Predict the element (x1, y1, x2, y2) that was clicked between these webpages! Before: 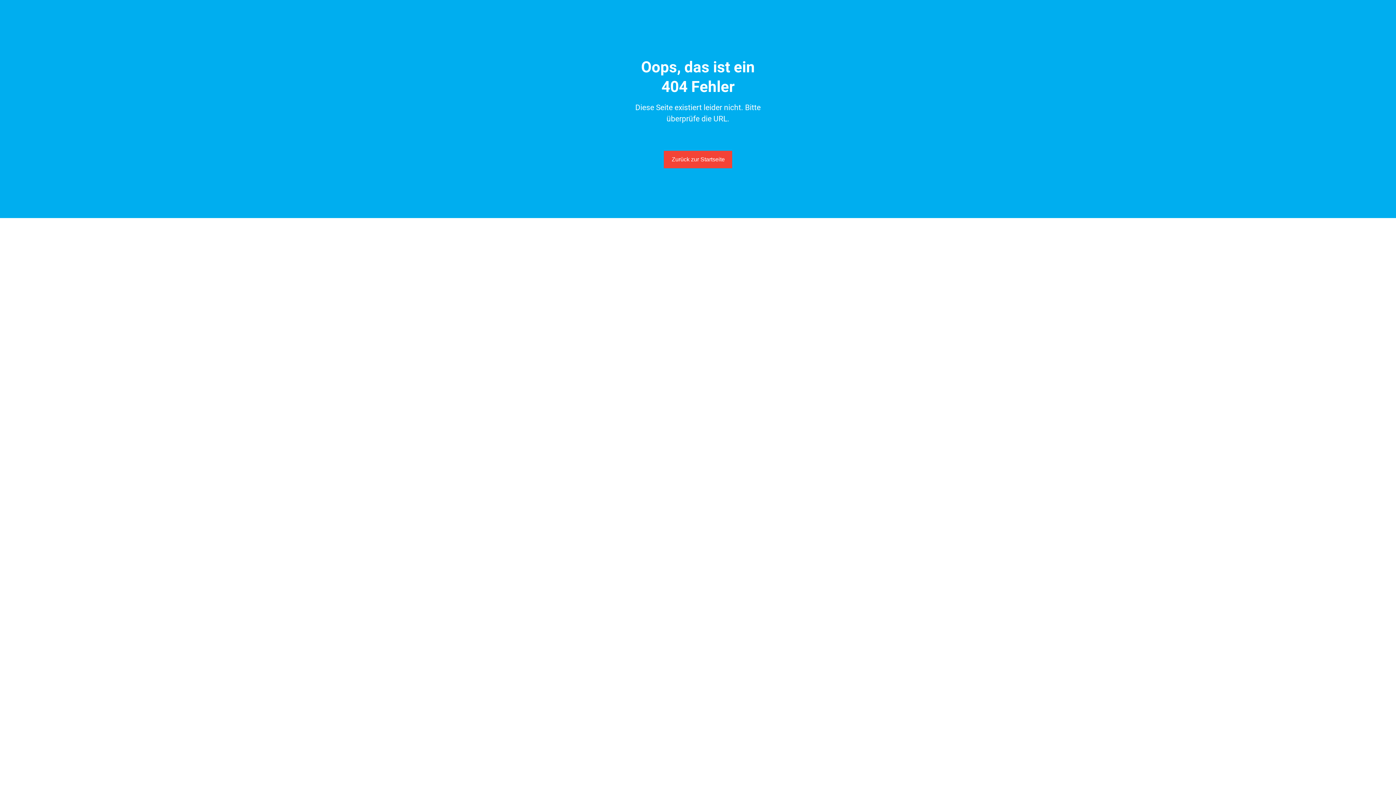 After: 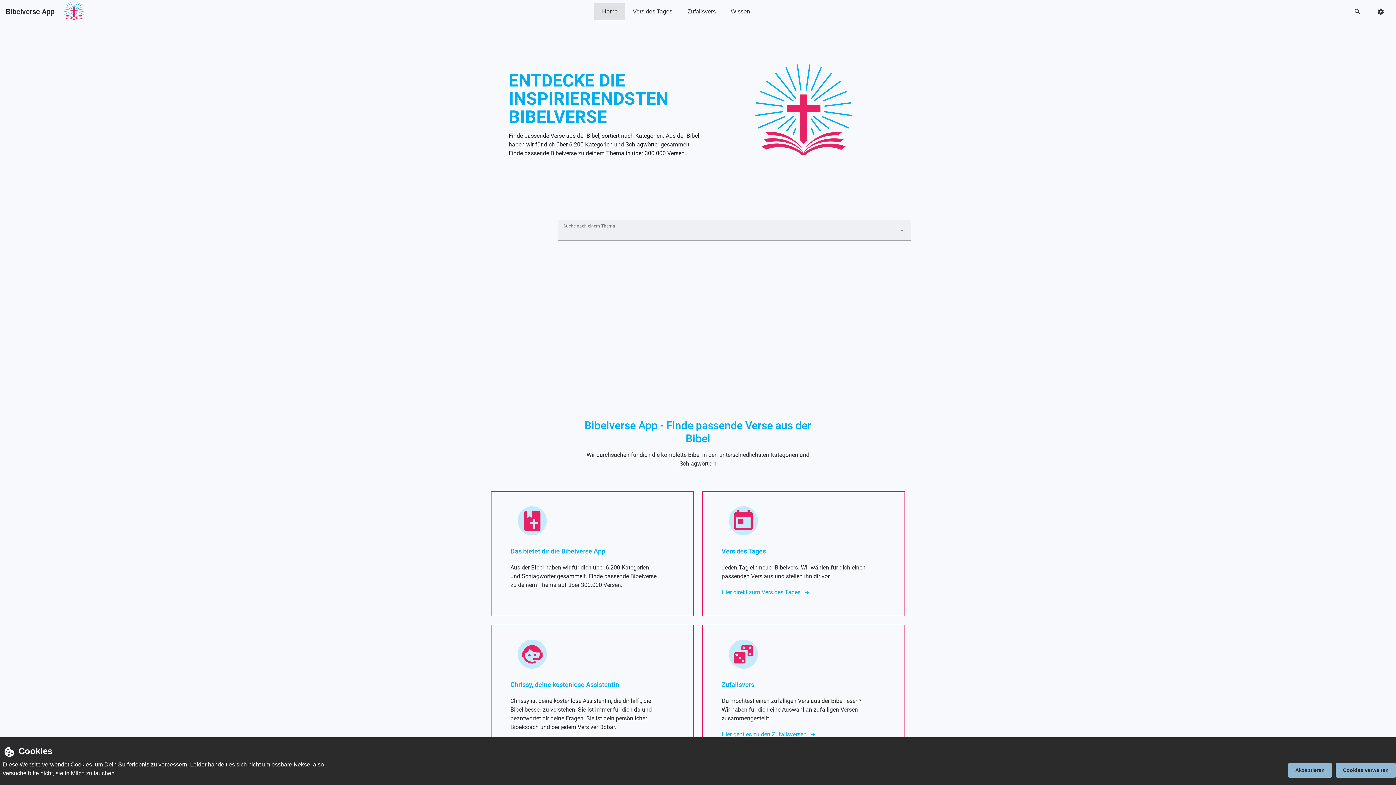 Action: bbox: (664, 150, 732, 168) label: Zurück zur Startseite